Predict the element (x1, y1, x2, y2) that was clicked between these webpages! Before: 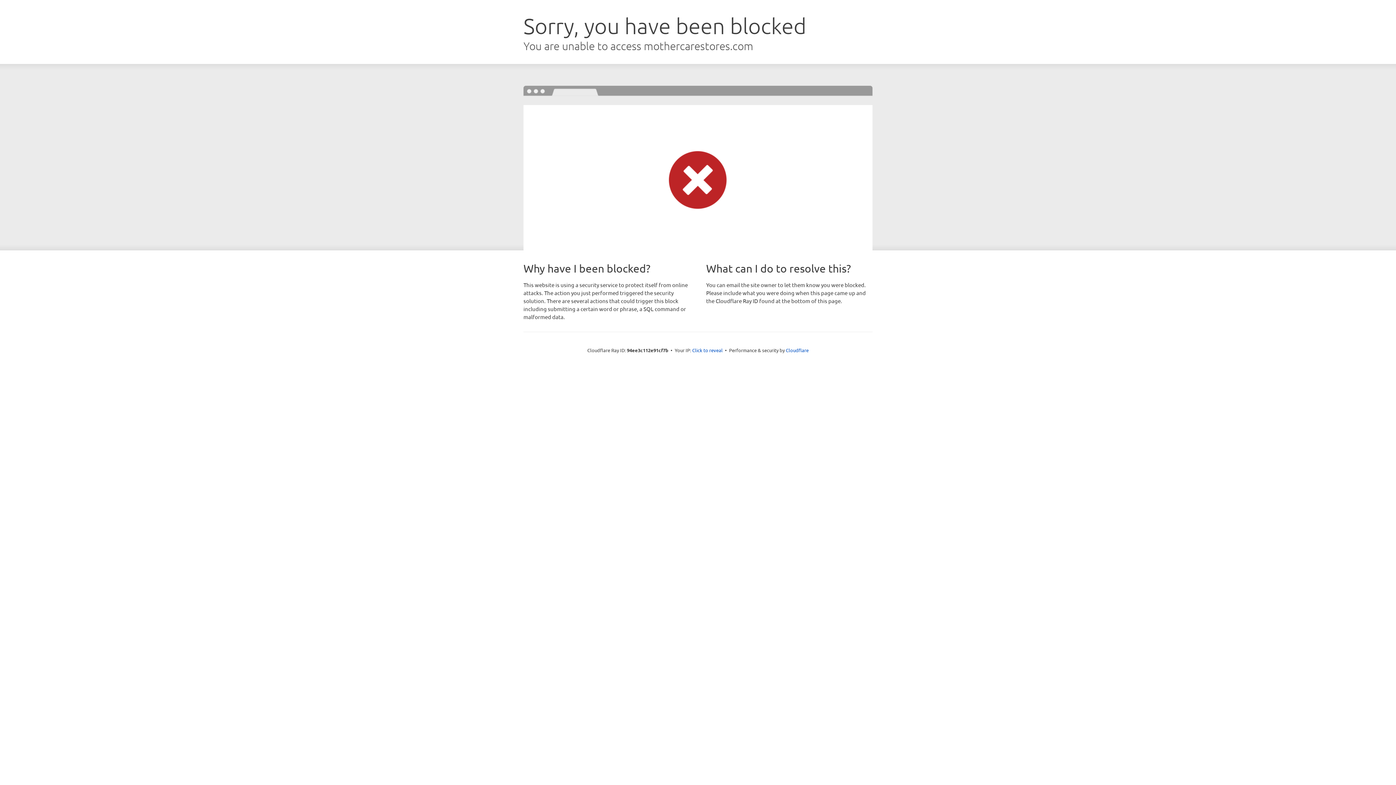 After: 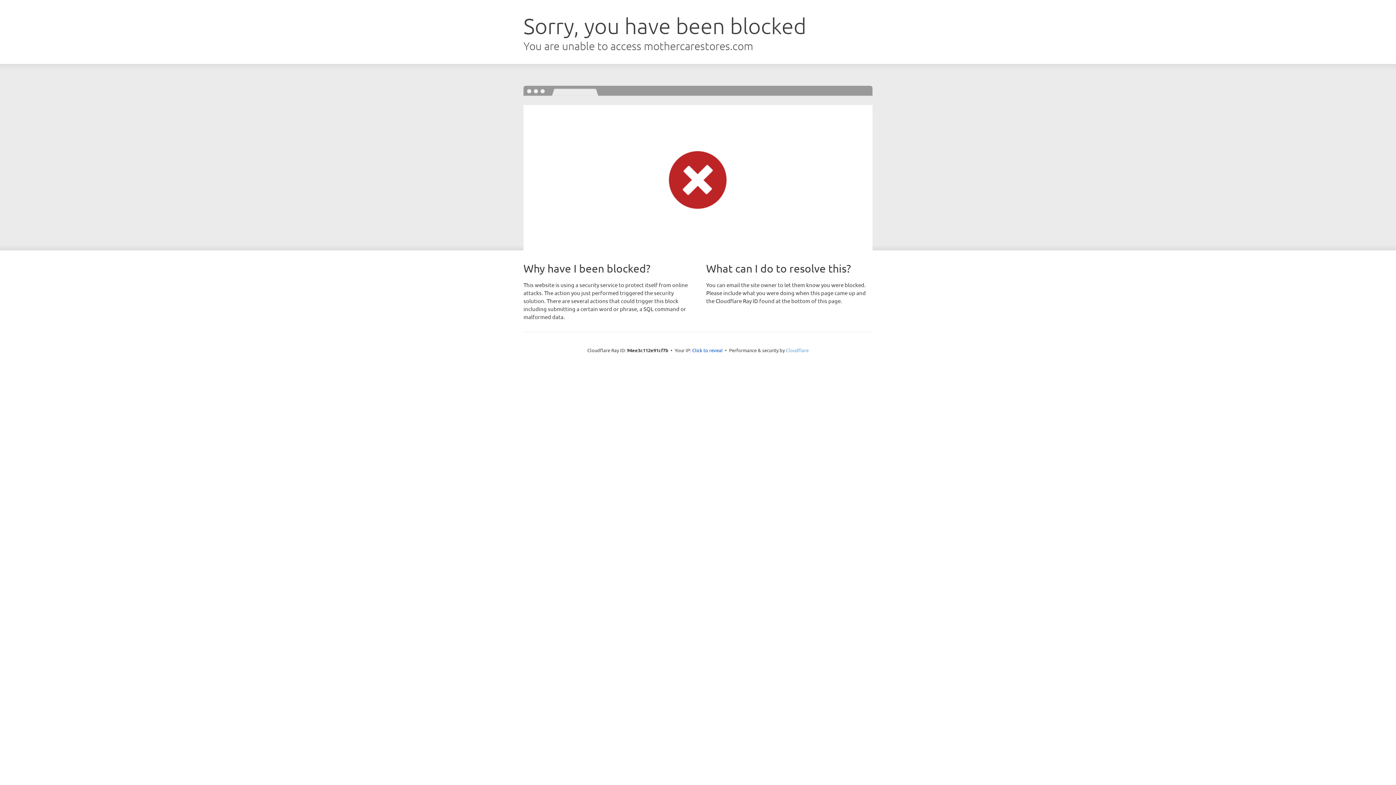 Action: label: Cloudflare bbox: (786, 347, 808, 353)